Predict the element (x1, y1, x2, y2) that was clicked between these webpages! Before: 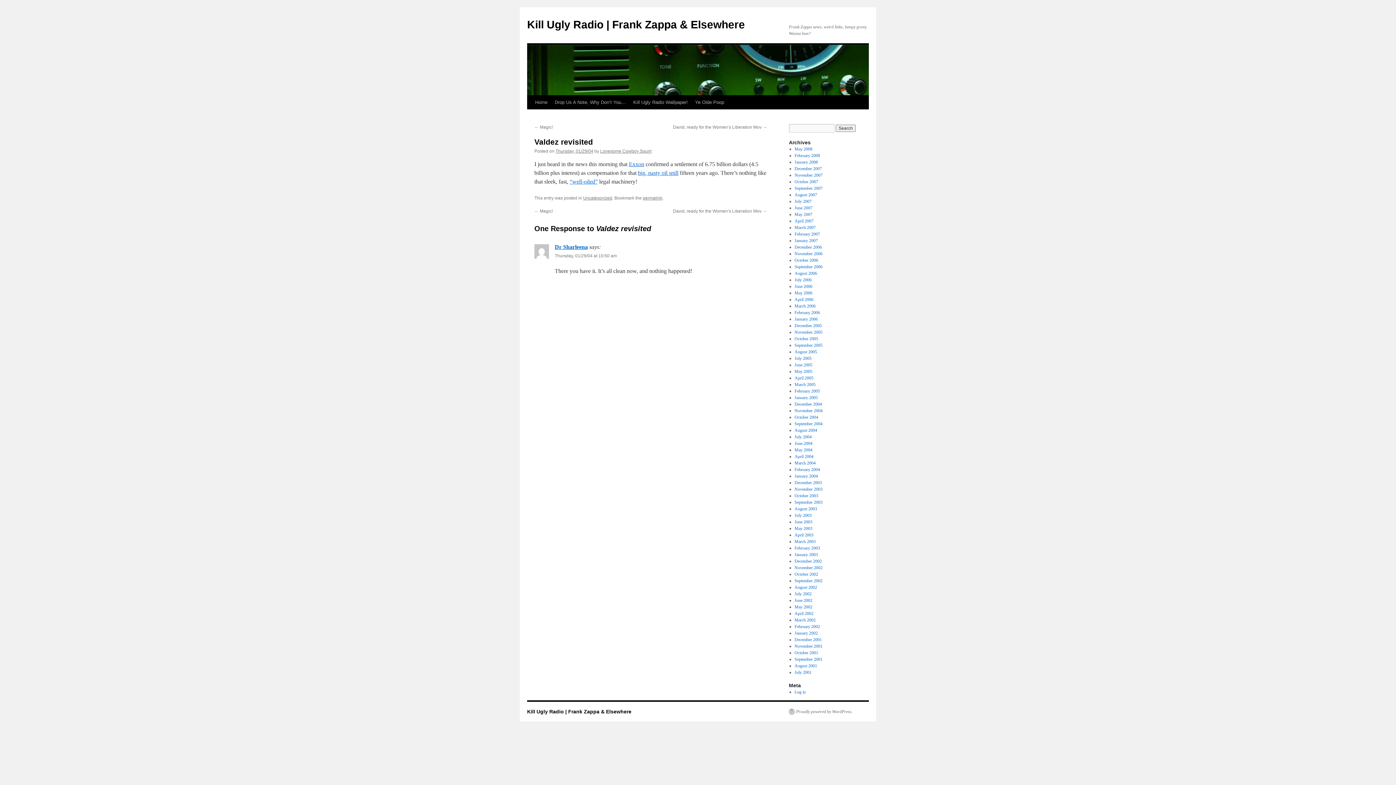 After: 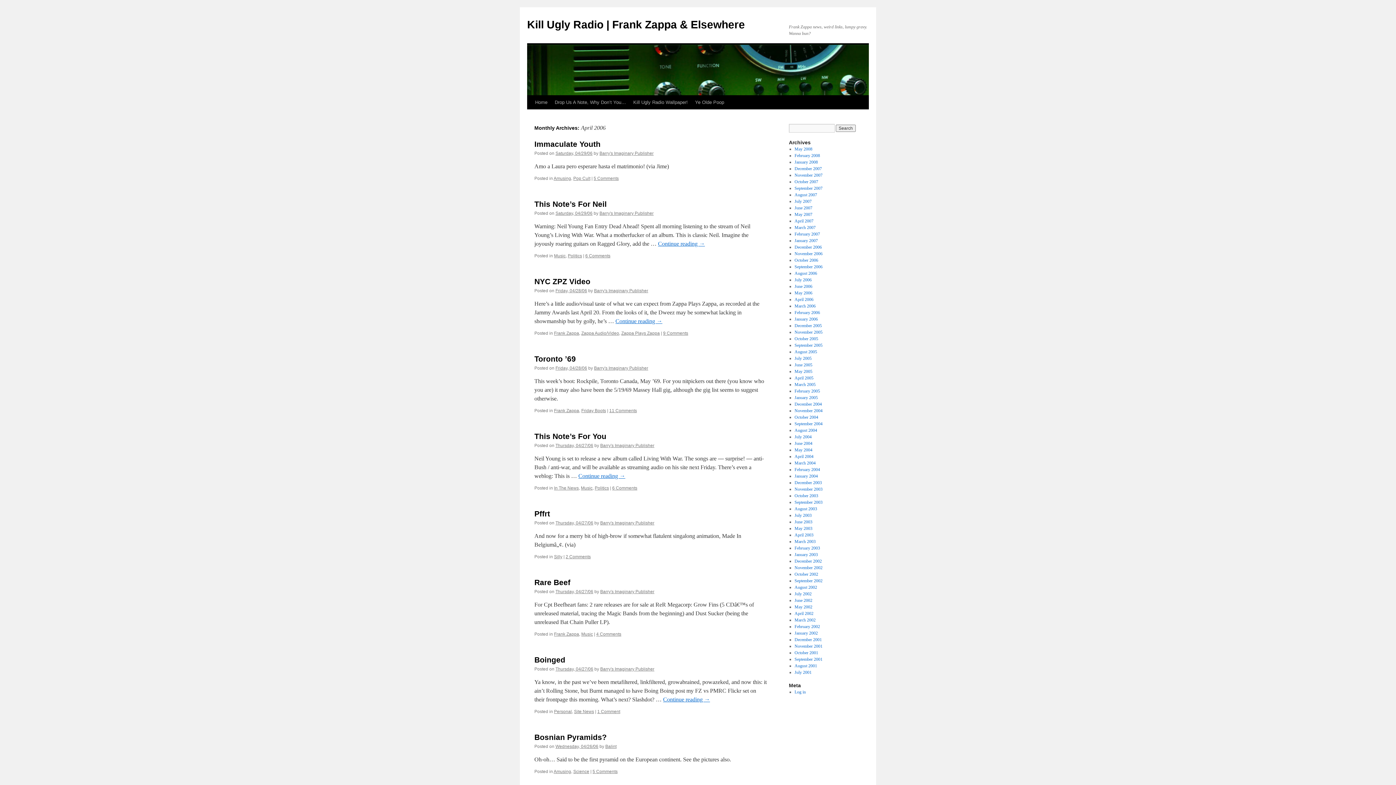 Action: label: April 2006 bbox: (794, 297, 813, 302)